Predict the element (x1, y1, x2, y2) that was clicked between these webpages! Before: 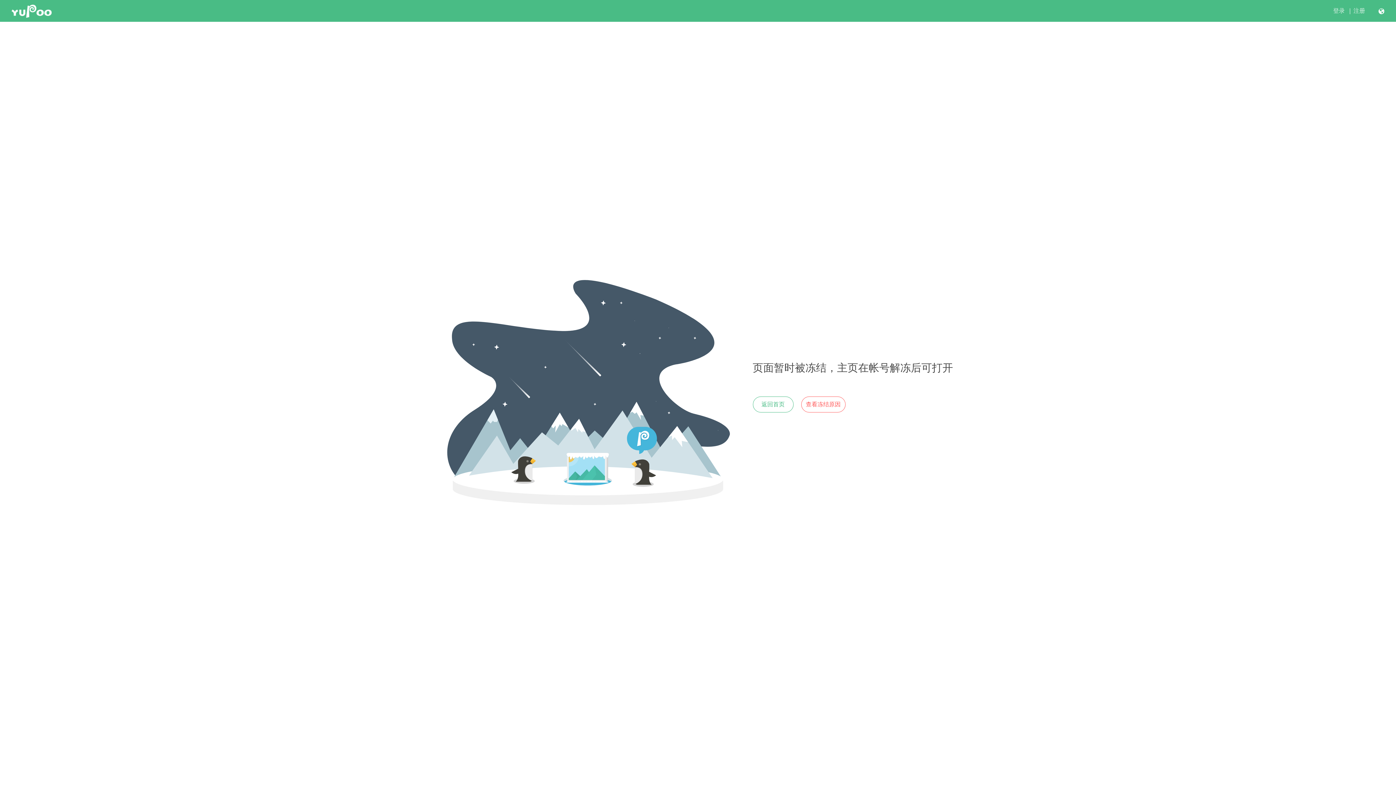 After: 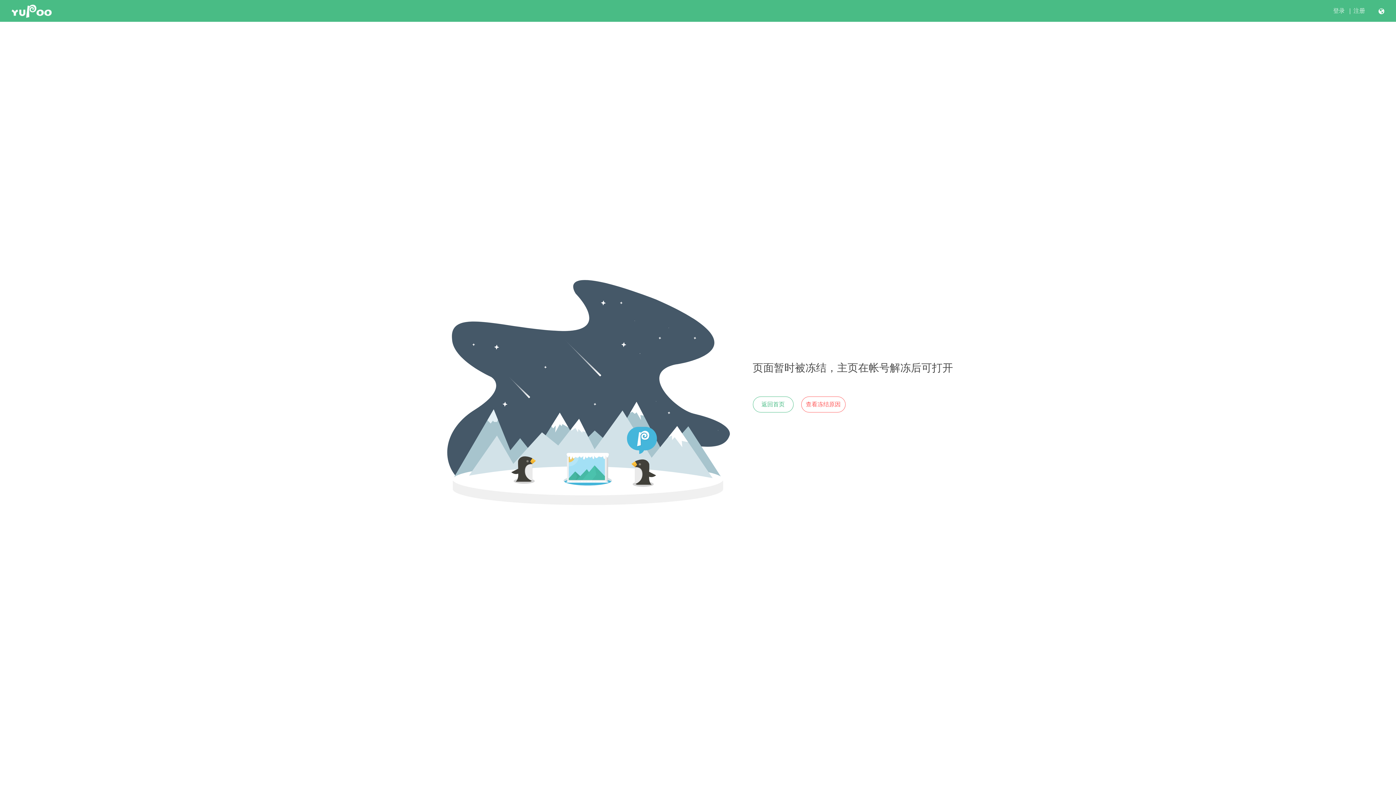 Action: bbox: (752, 396, 793, 412) label: 返回首页